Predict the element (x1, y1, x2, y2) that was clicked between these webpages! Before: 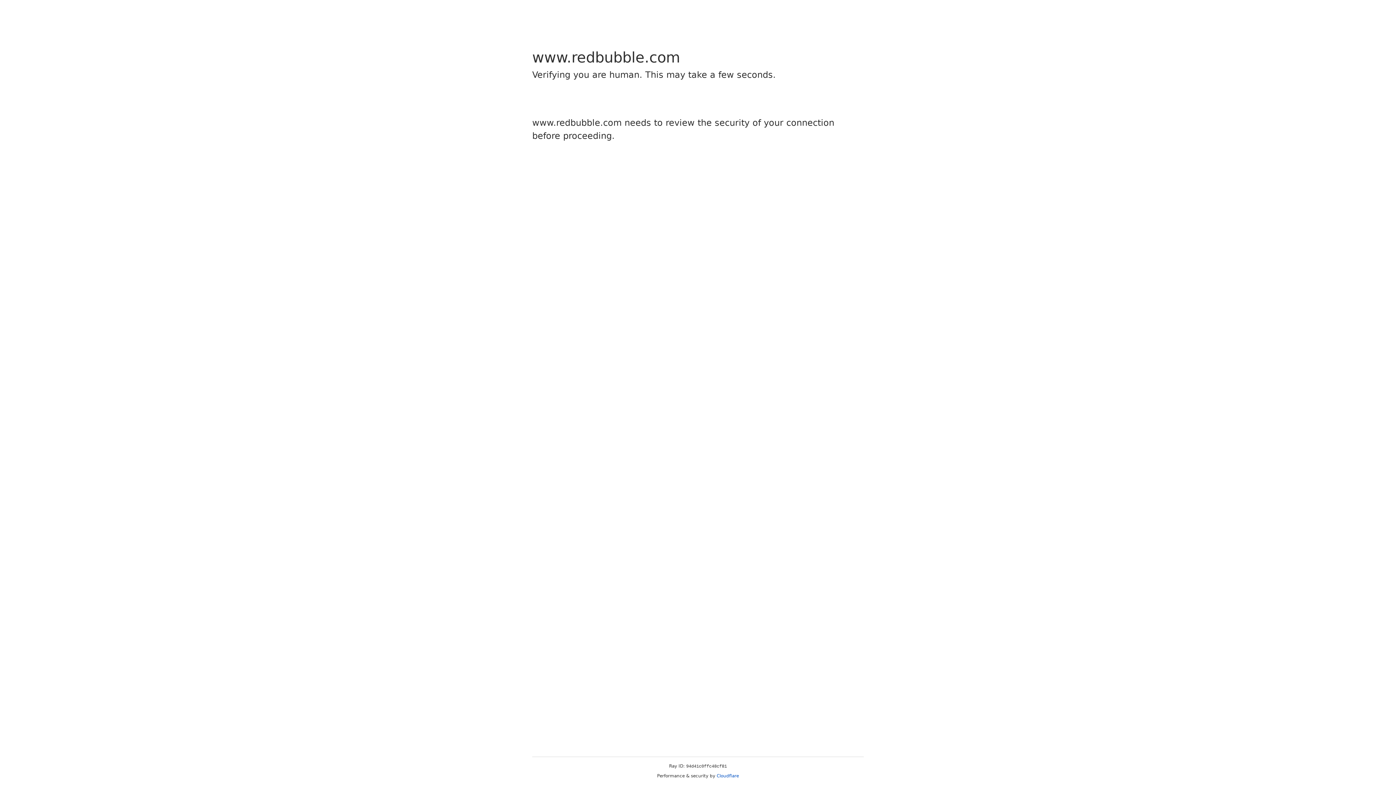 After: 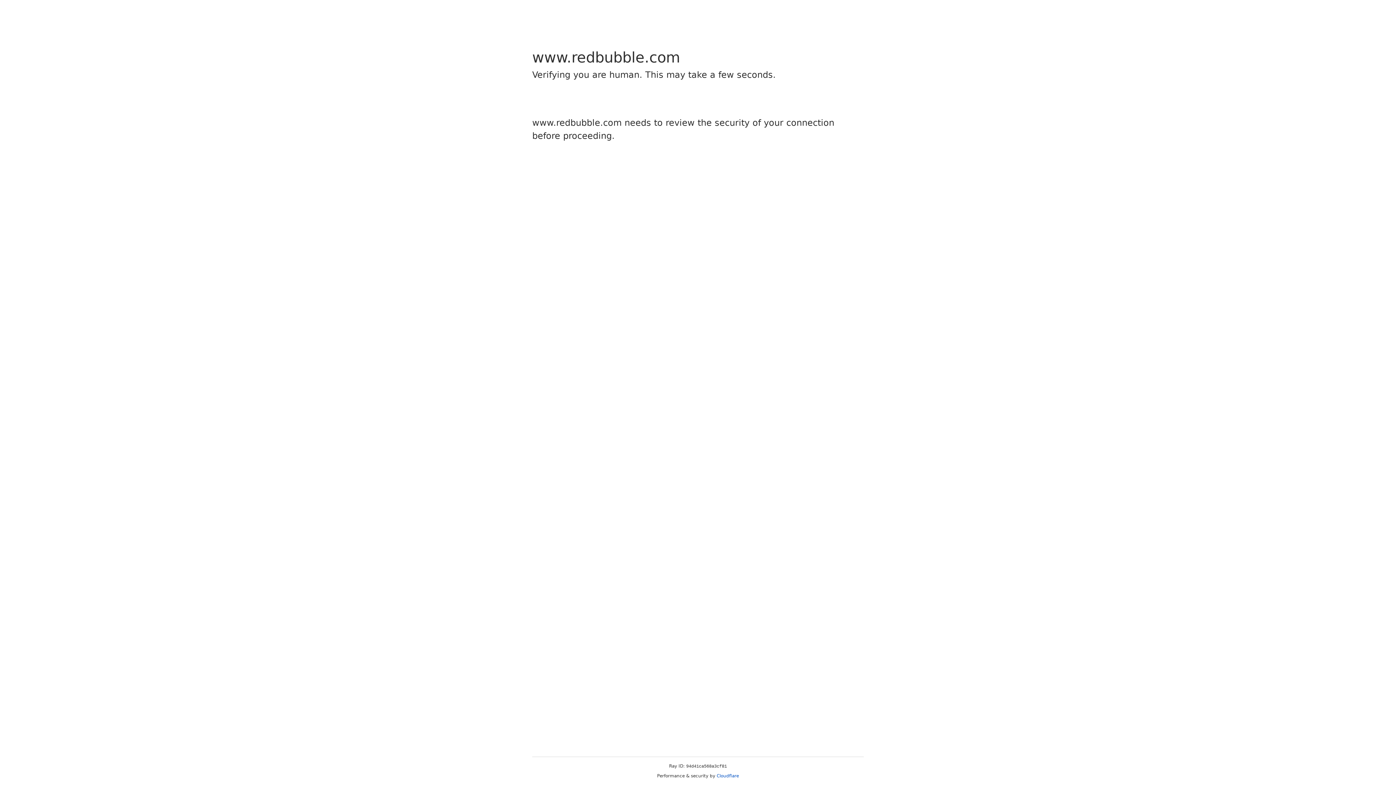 Action: label: Cloudflare bbox: (716, 773, 739, 778)